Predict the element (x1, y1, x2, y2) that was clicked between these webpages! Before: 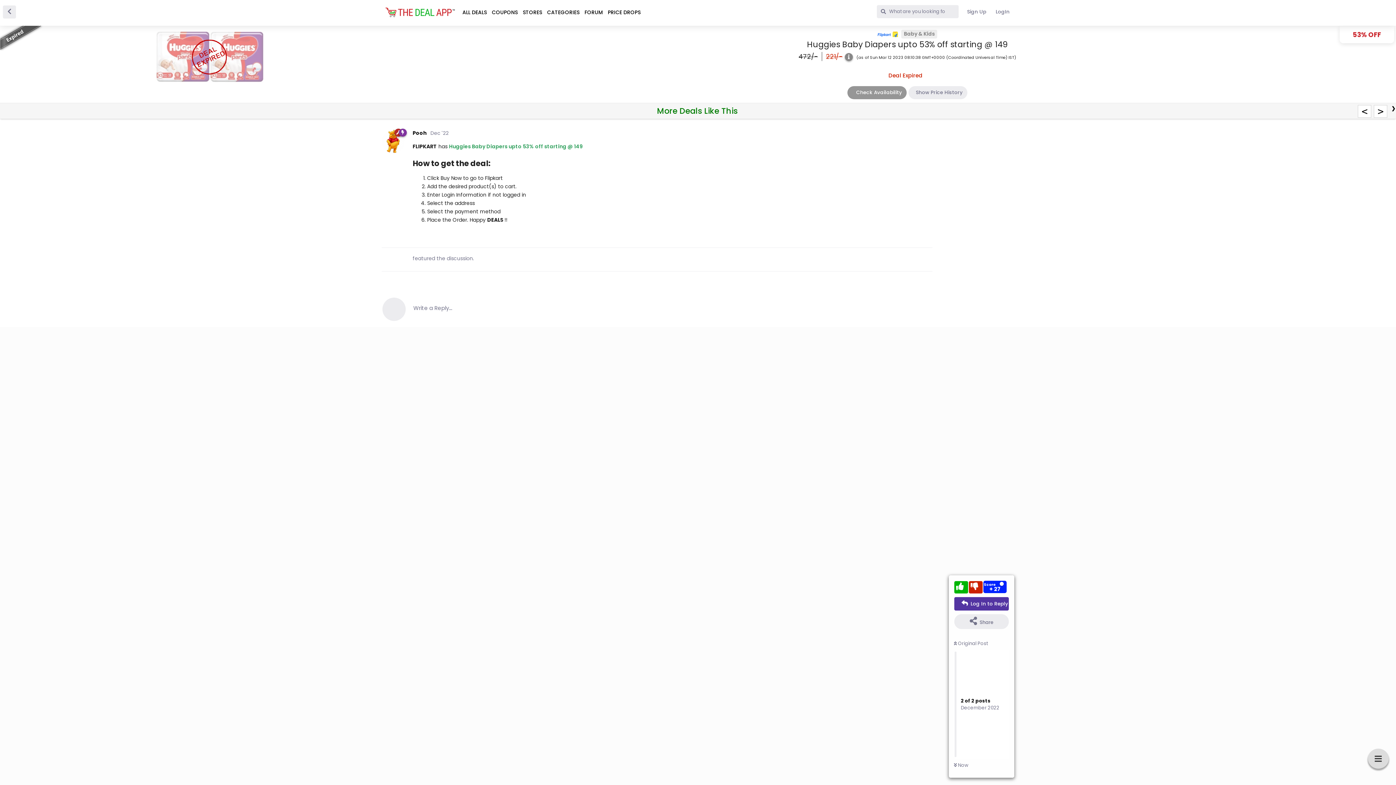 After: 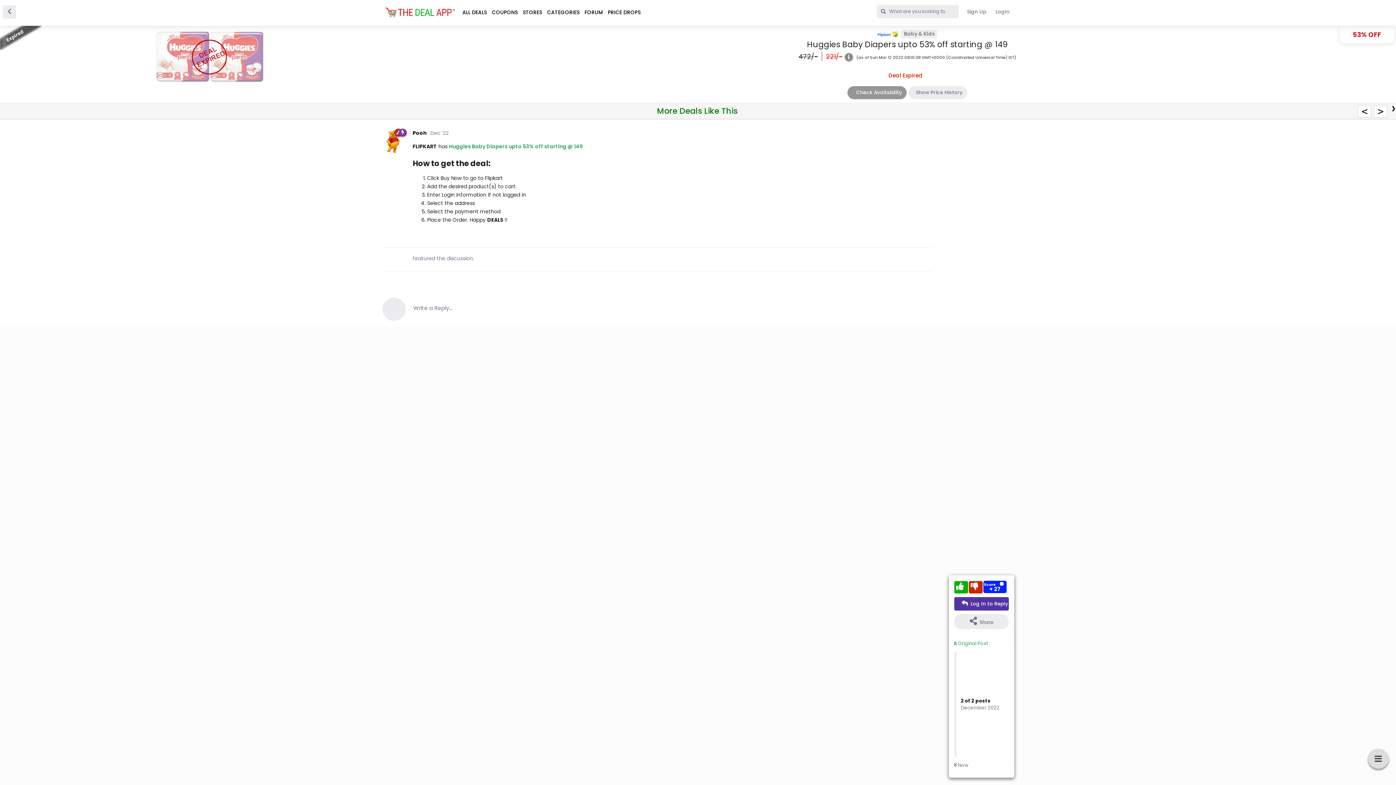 Action: label:  Original Post bbox: (954, 640, 988, 647)